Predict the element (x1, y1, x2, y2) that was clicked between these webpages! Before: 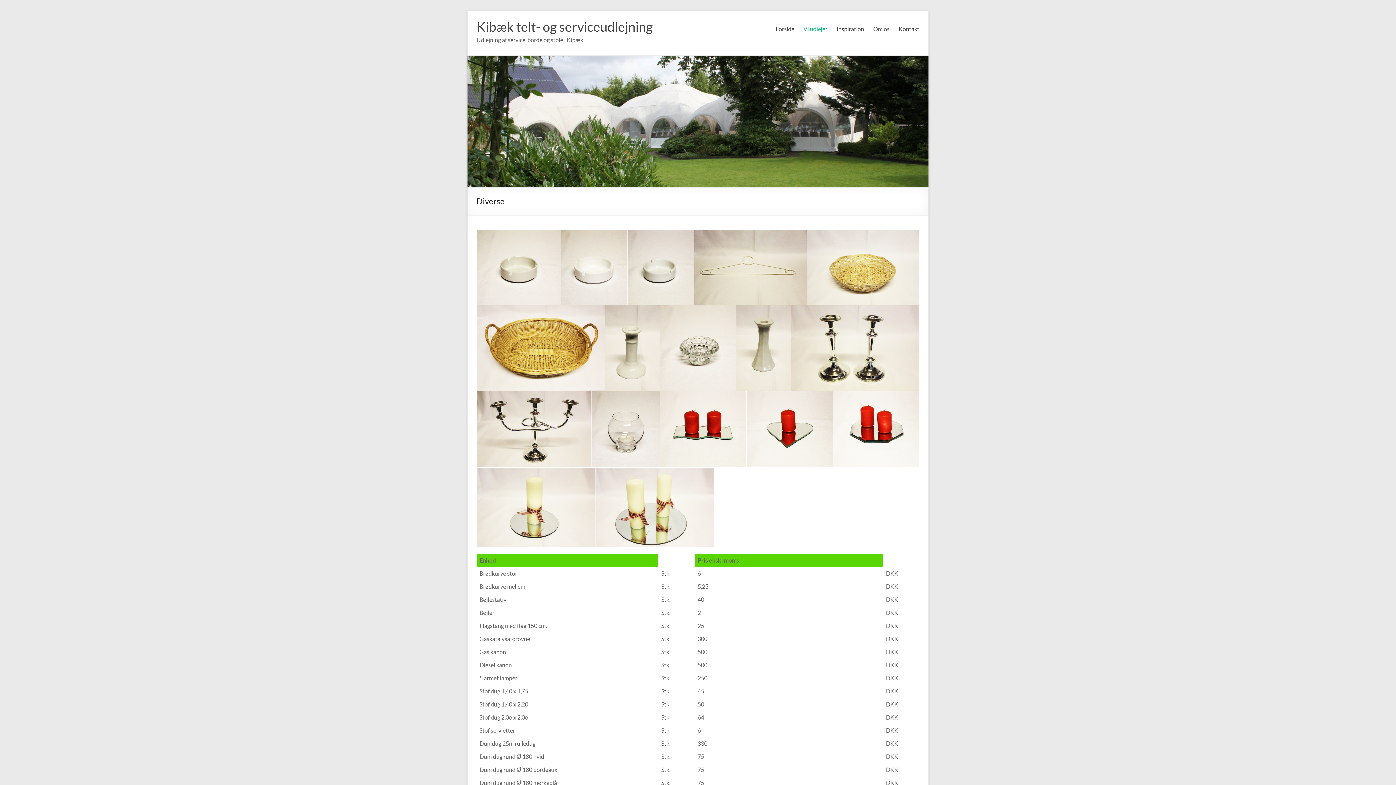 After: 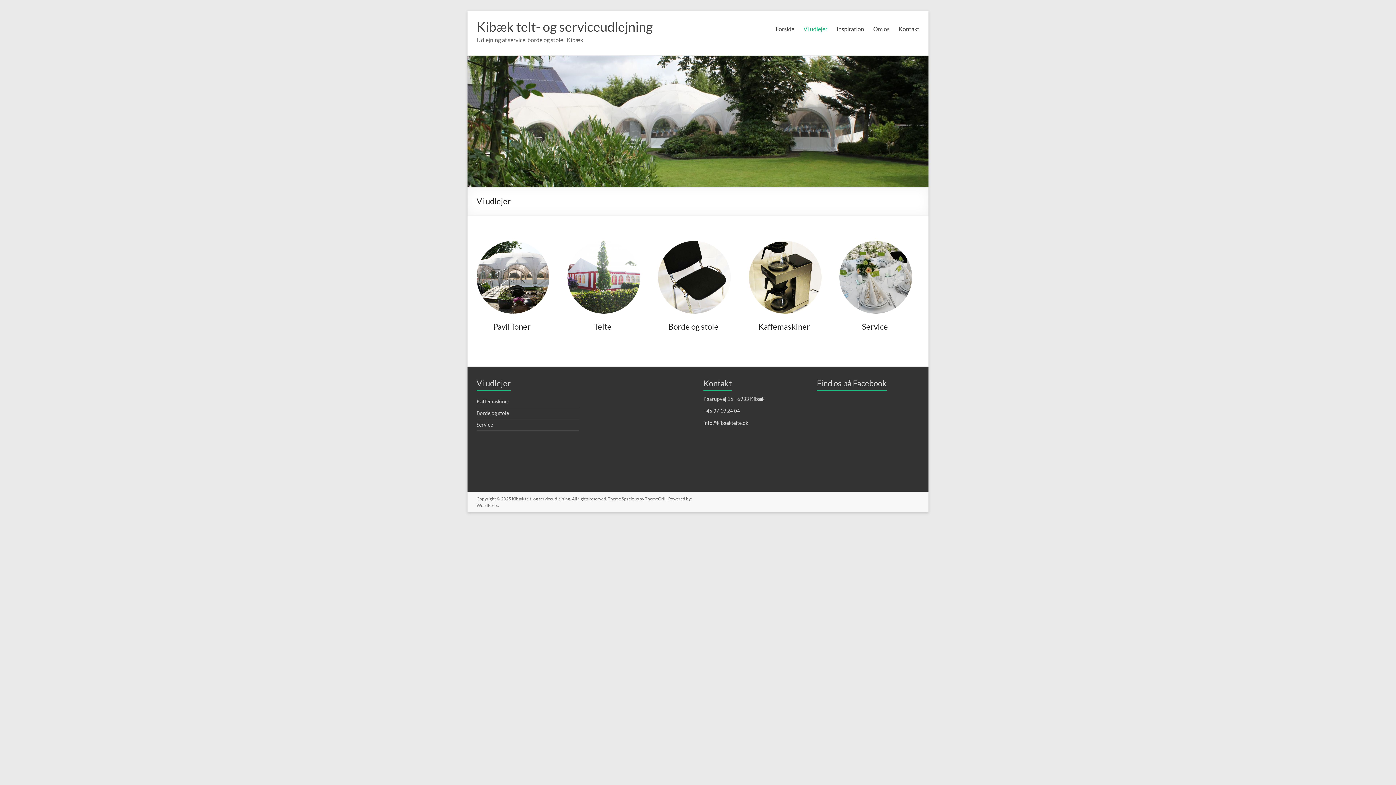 Action: bbox: (803, 23, 827, 34) label: Vi udlejer